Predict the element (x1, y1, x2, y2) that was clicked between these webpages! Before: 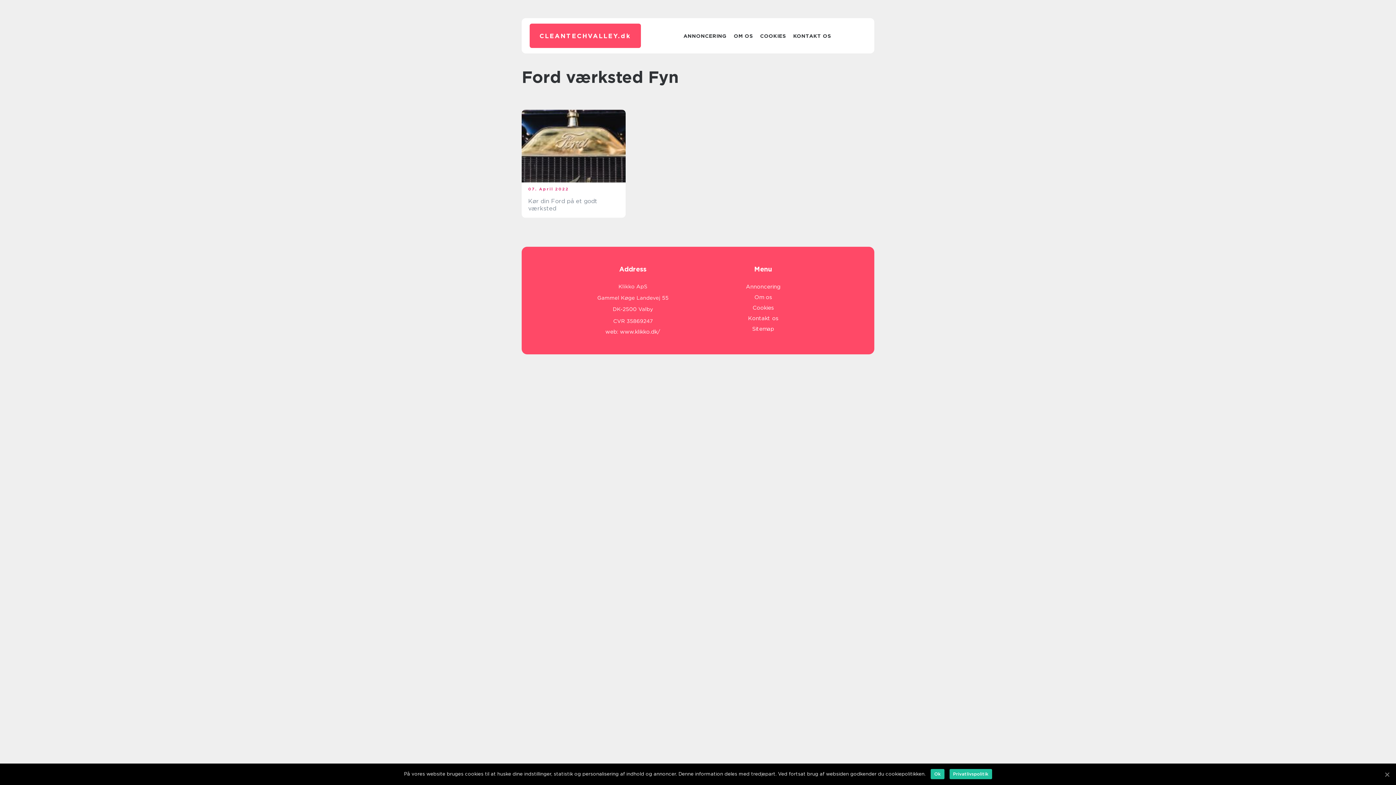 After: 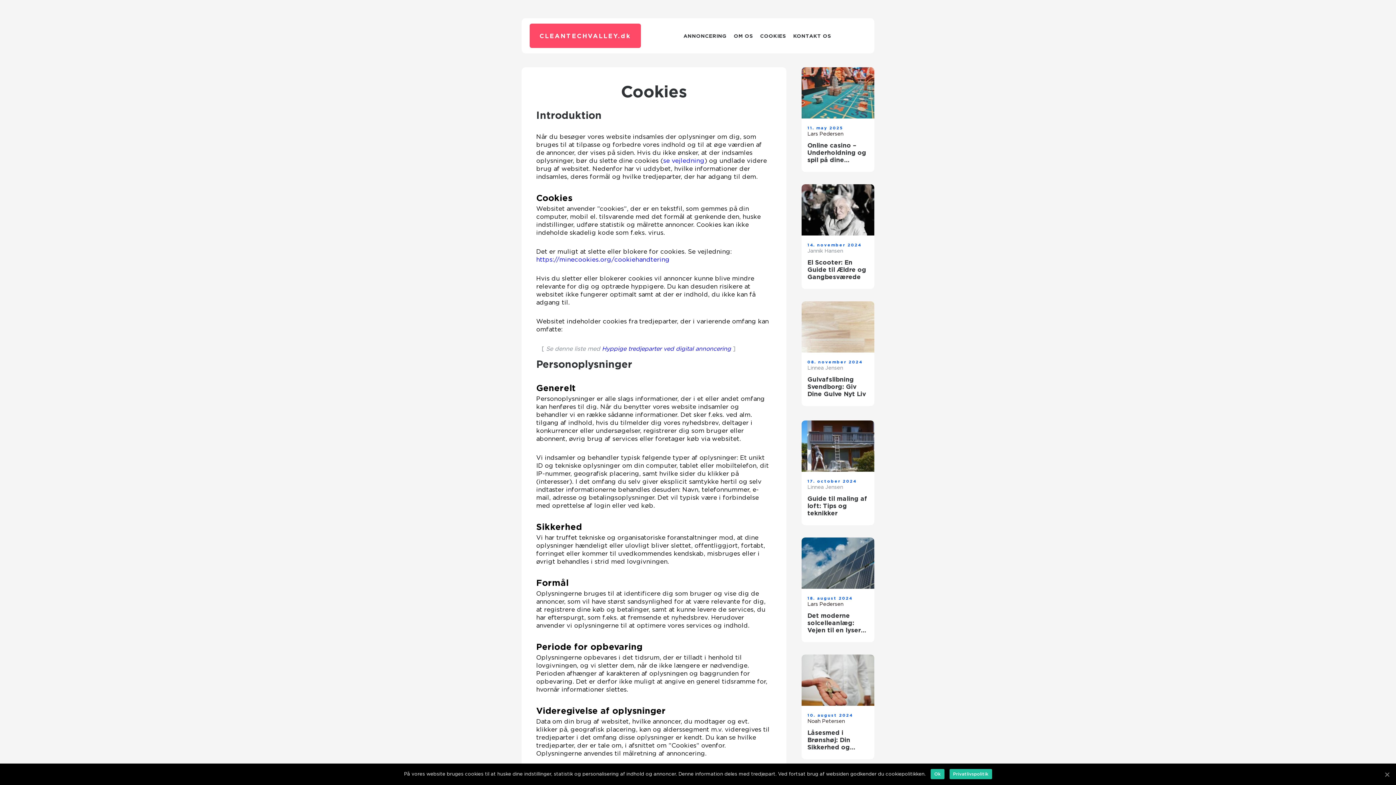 Action: bbox: (752, 304, 773, 311) label: Cookies